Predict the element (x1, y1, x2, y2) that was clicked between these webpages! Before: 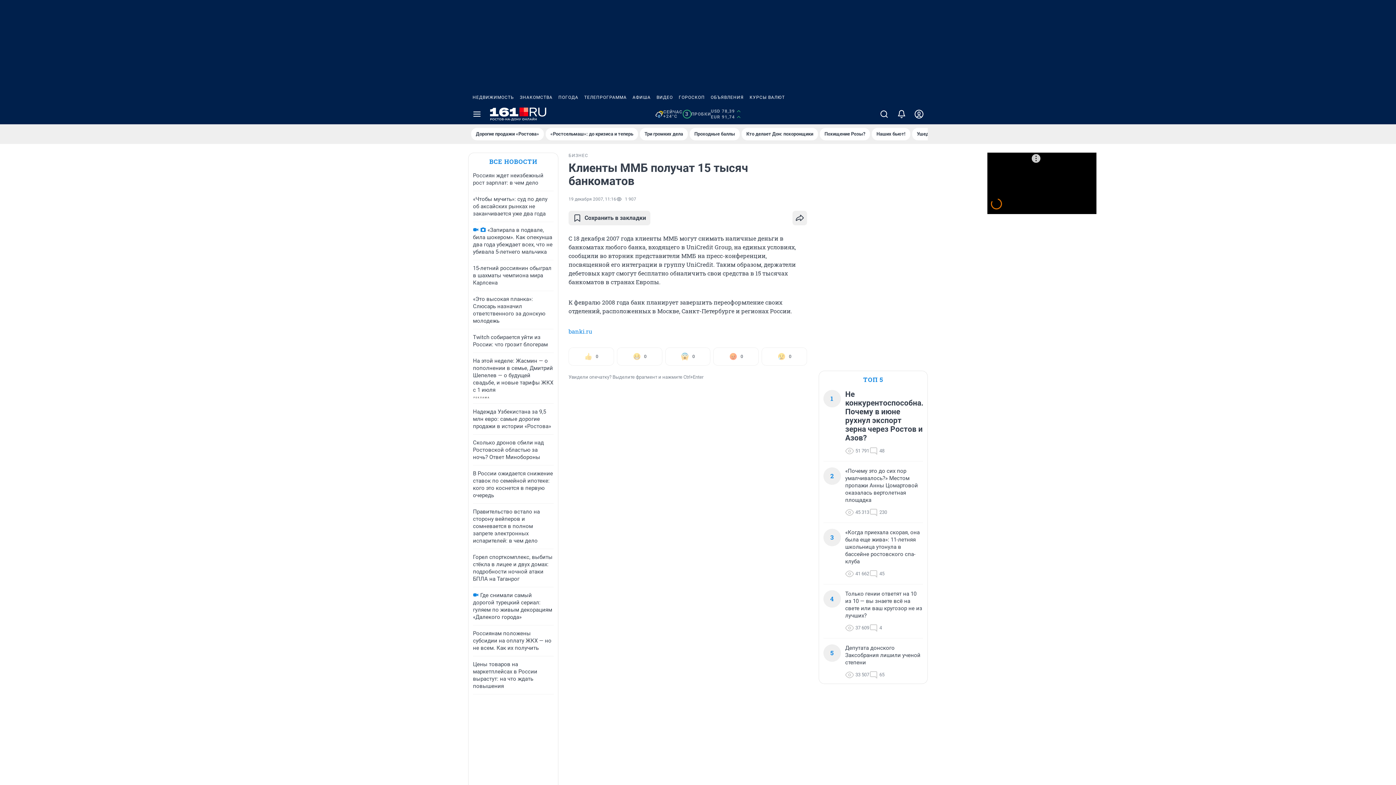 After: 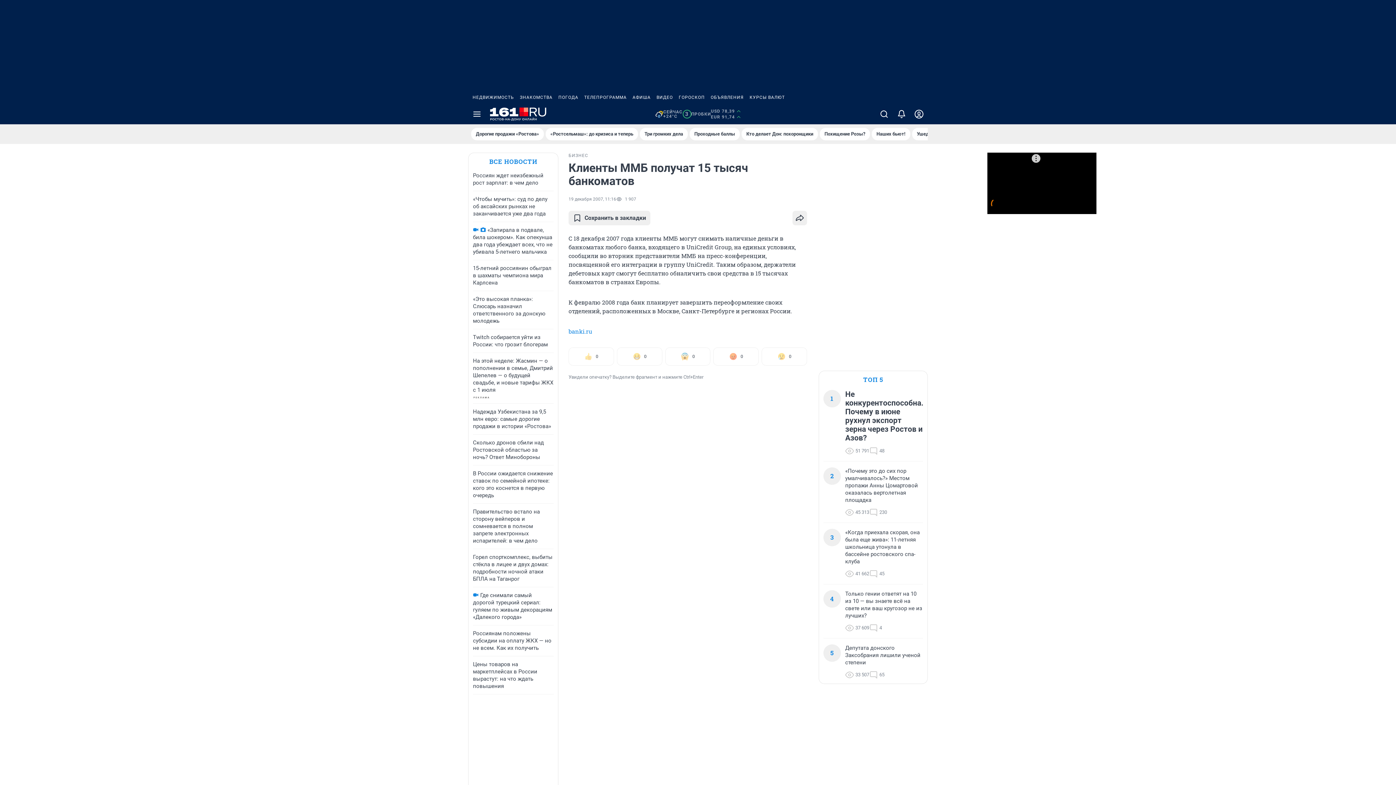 Action: label: КУРСЫ ВАЛЮТ bbox: (746, 90, 788, 104)